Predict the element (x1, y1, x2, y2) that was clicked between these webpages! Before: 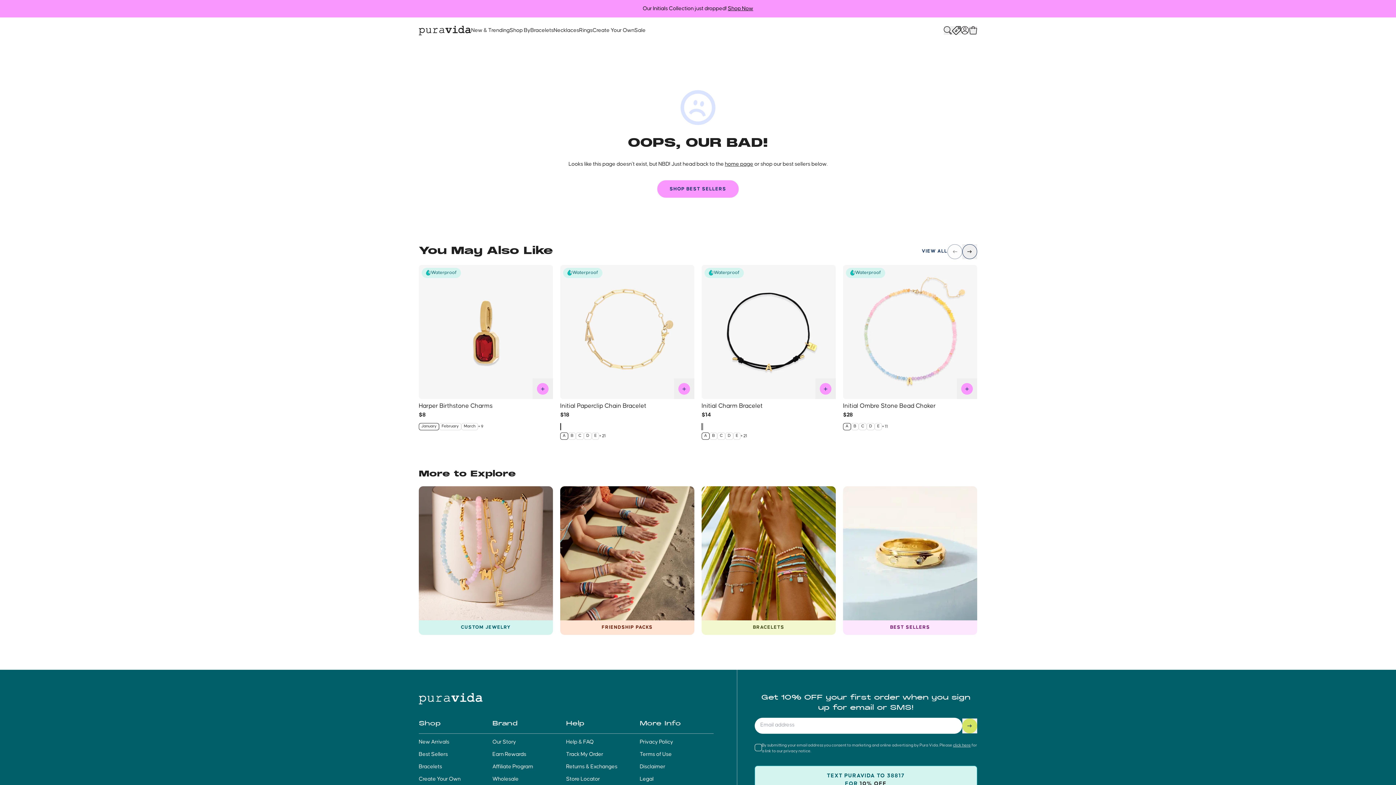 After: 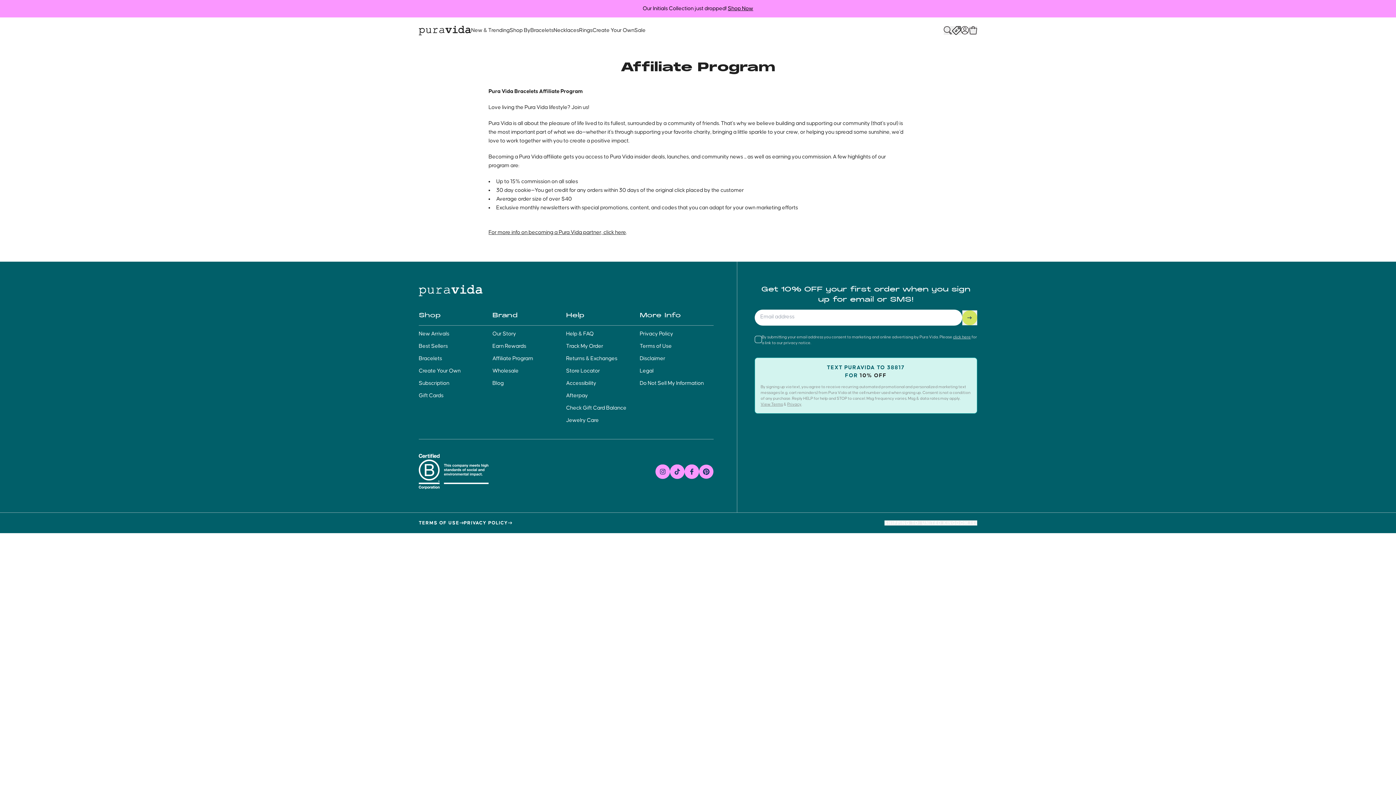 Action: bbox: (492, 764, 533, 769) label: Affiliate Program